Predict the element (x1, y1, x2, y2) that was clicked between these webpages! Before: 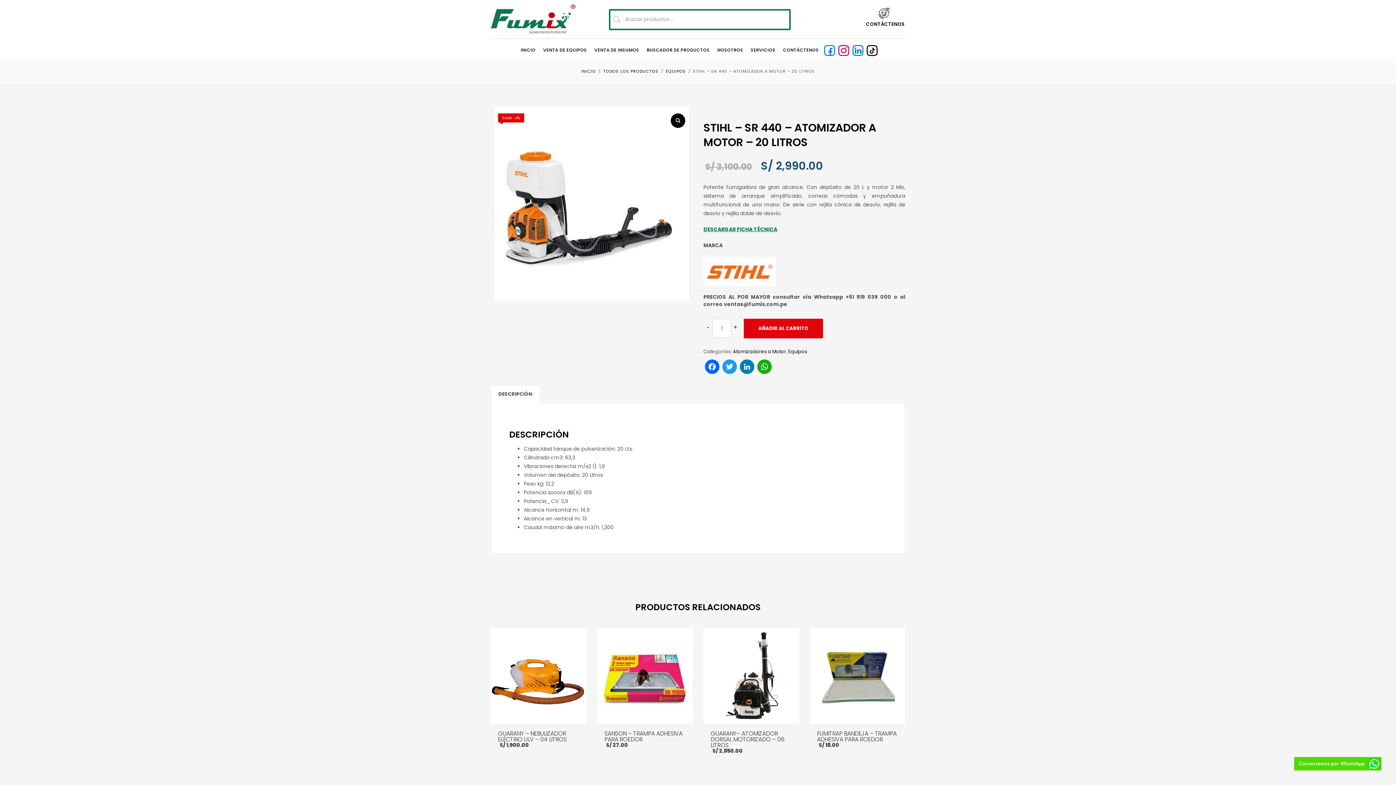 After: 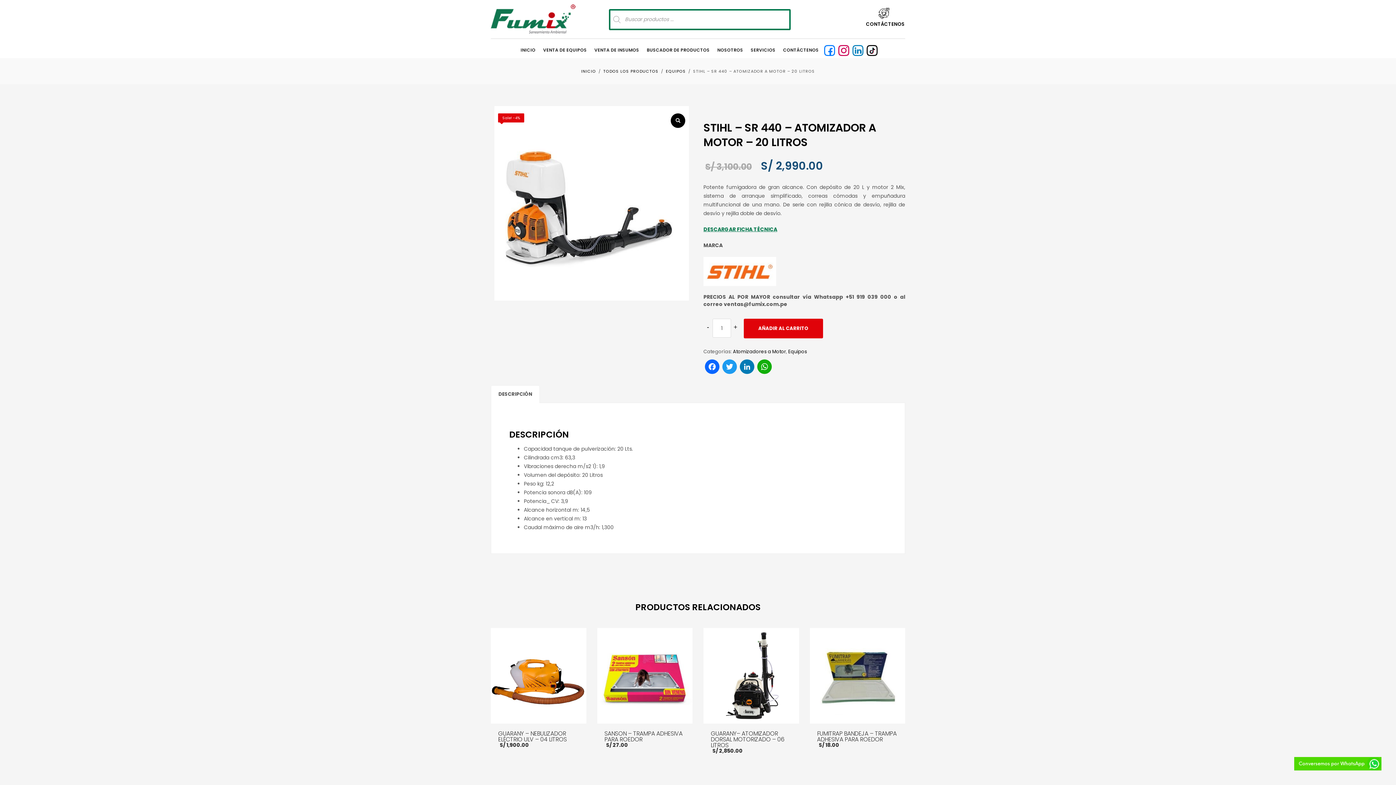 Action: bbox: (823, 40, 835, 60)